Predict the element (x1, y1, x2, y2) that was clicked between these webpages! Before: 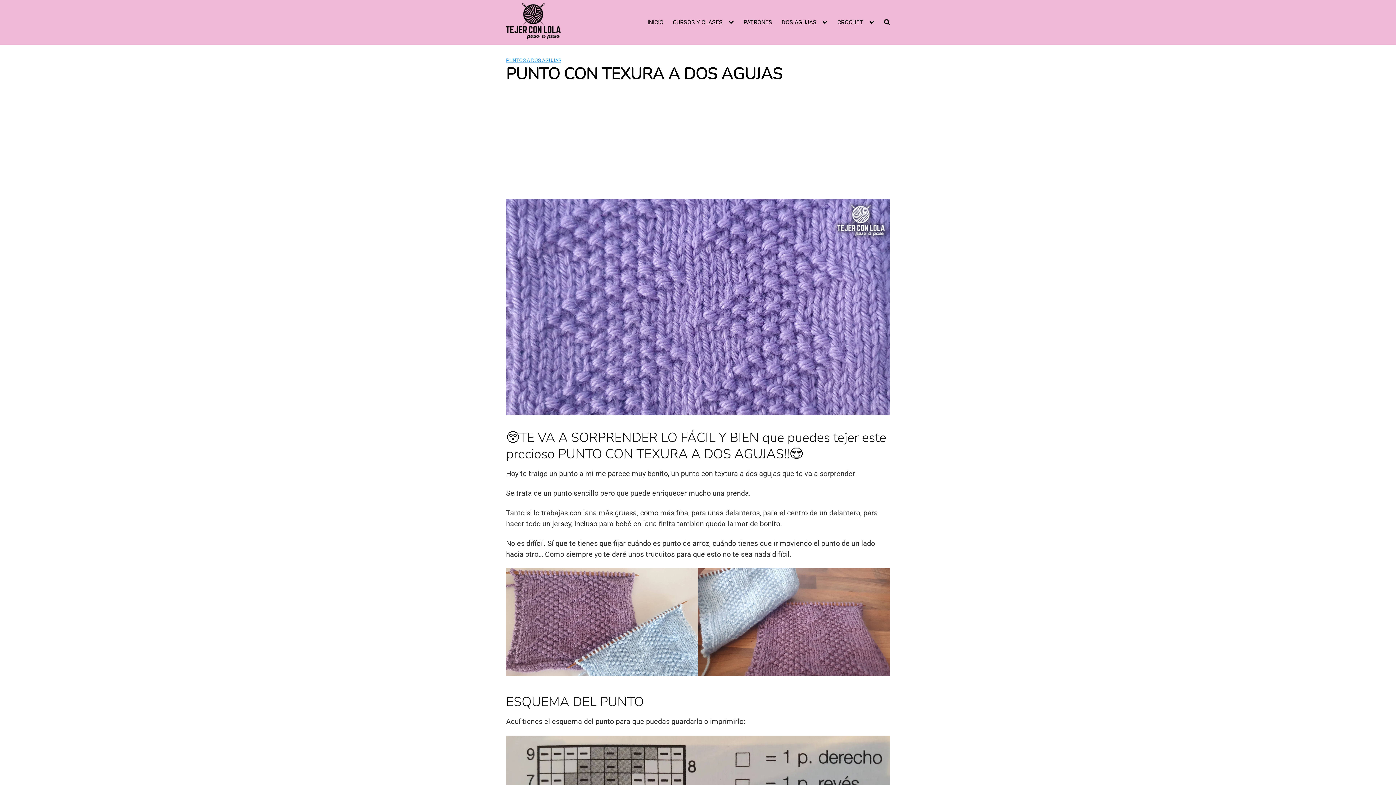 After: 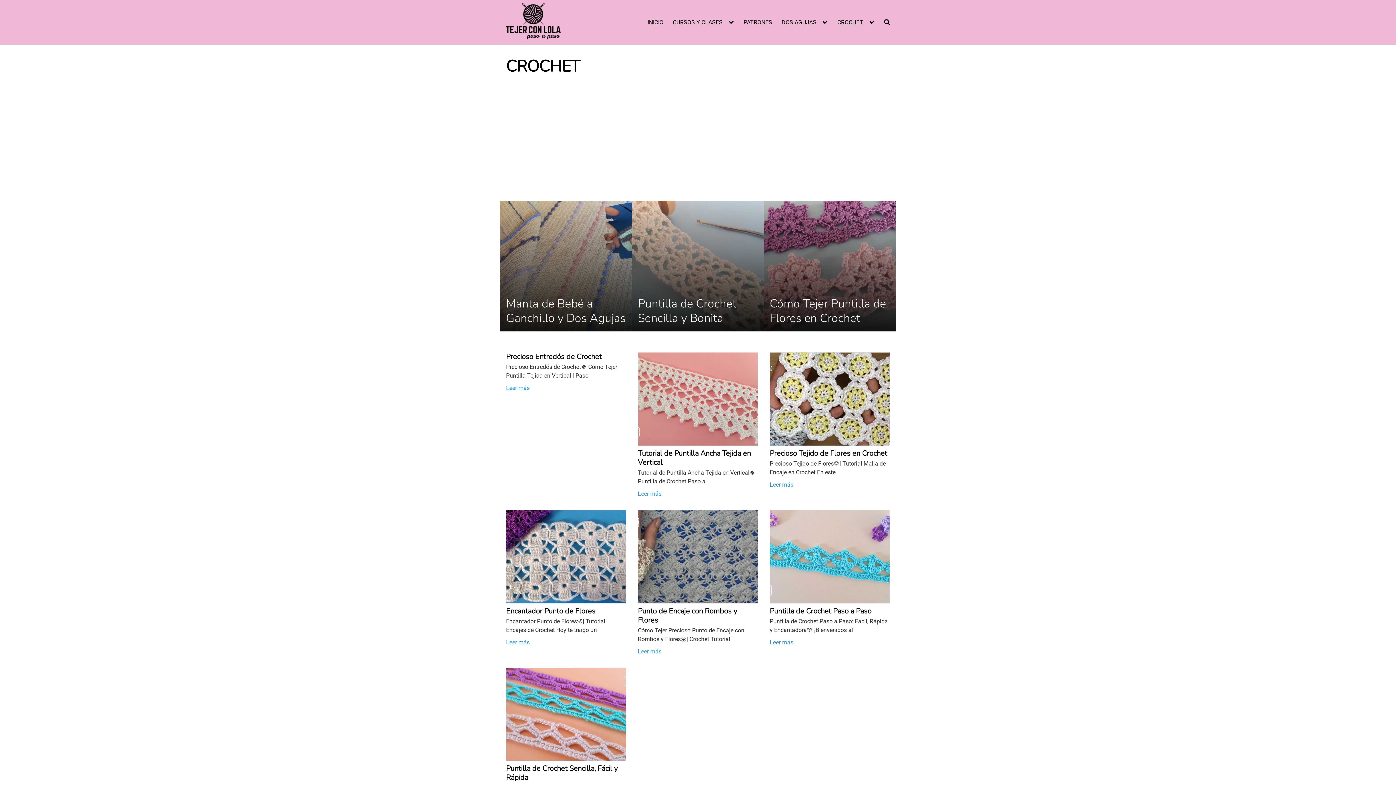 Action: bbox: (837, 18, 875, 26) label: CROCHET